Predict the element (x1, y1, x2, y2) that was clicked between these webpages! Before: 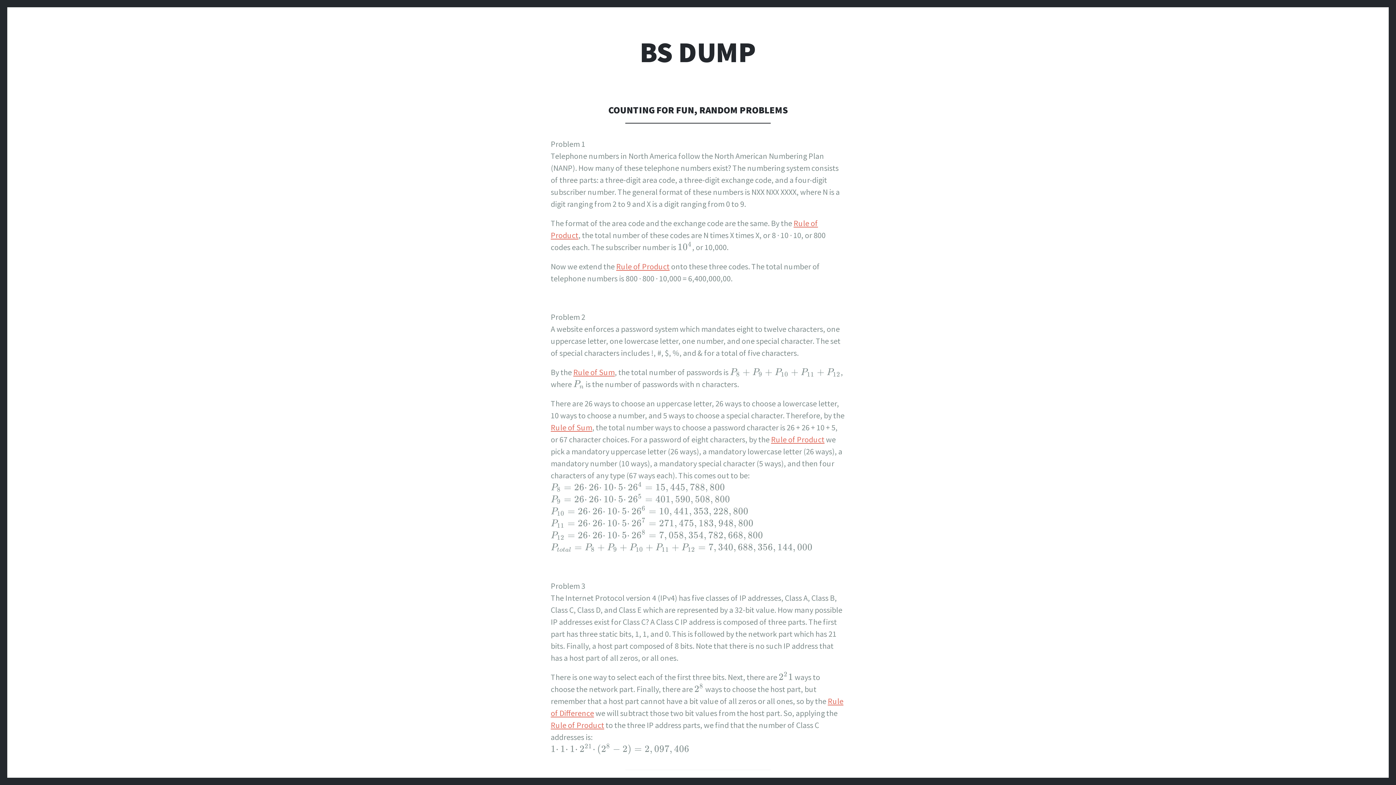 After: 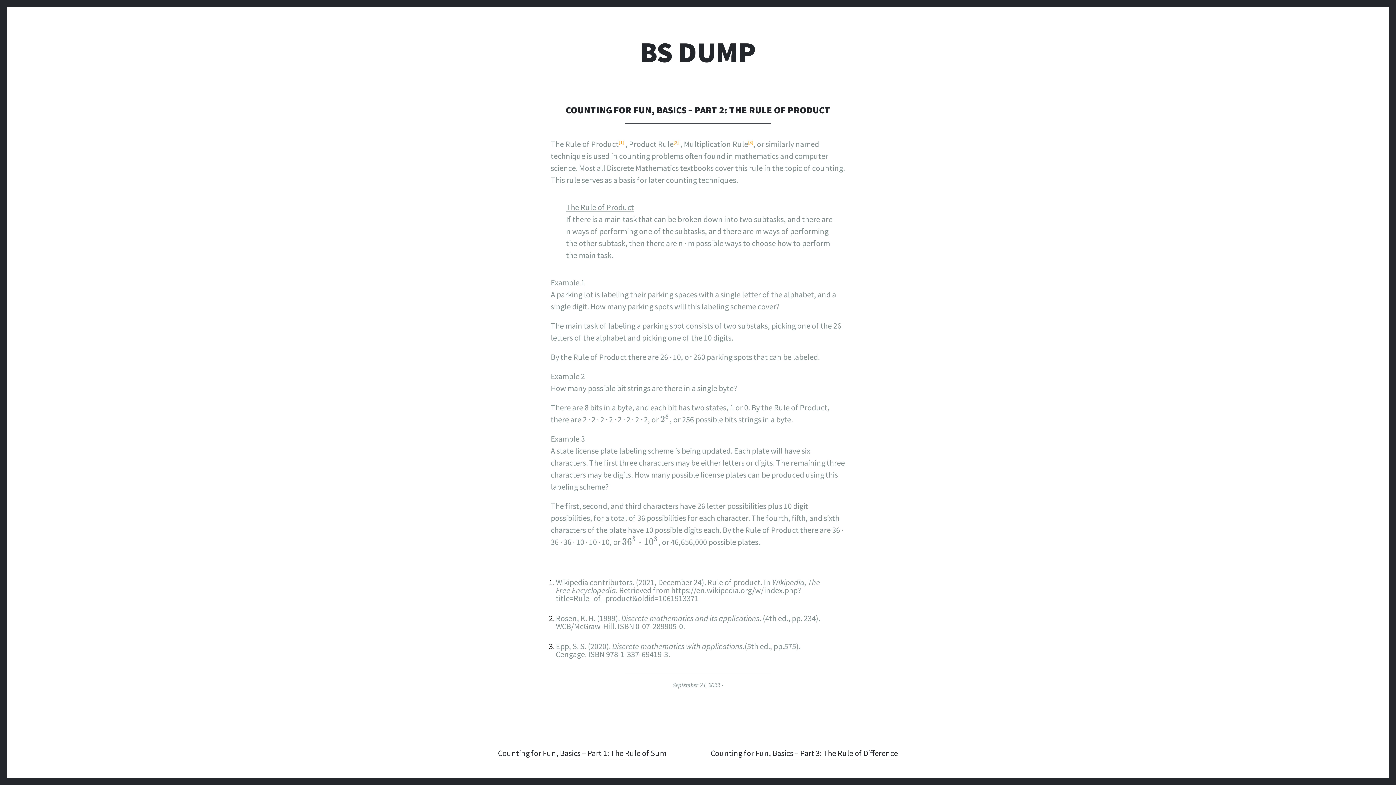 Action: bbox: (550, 720, 604, 730) label: Rule of Product